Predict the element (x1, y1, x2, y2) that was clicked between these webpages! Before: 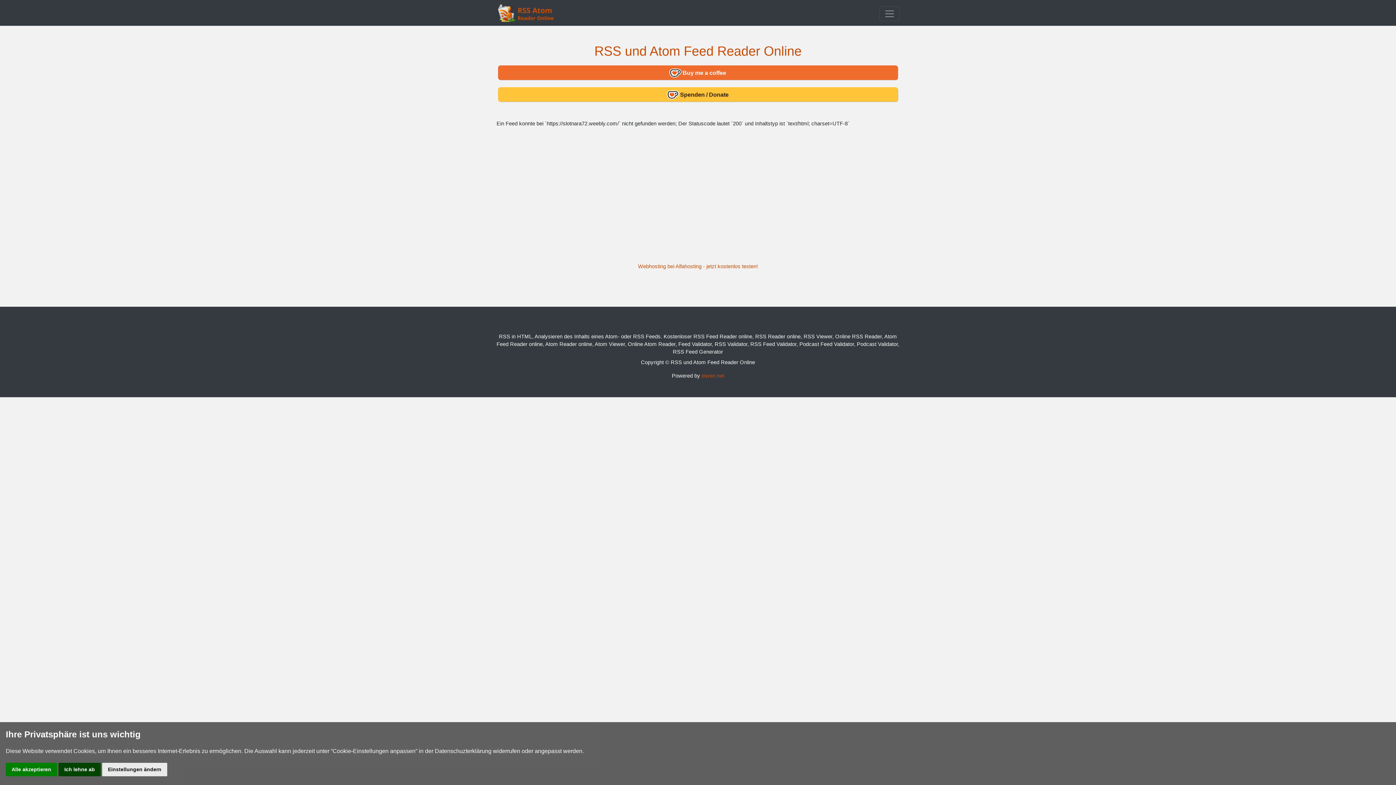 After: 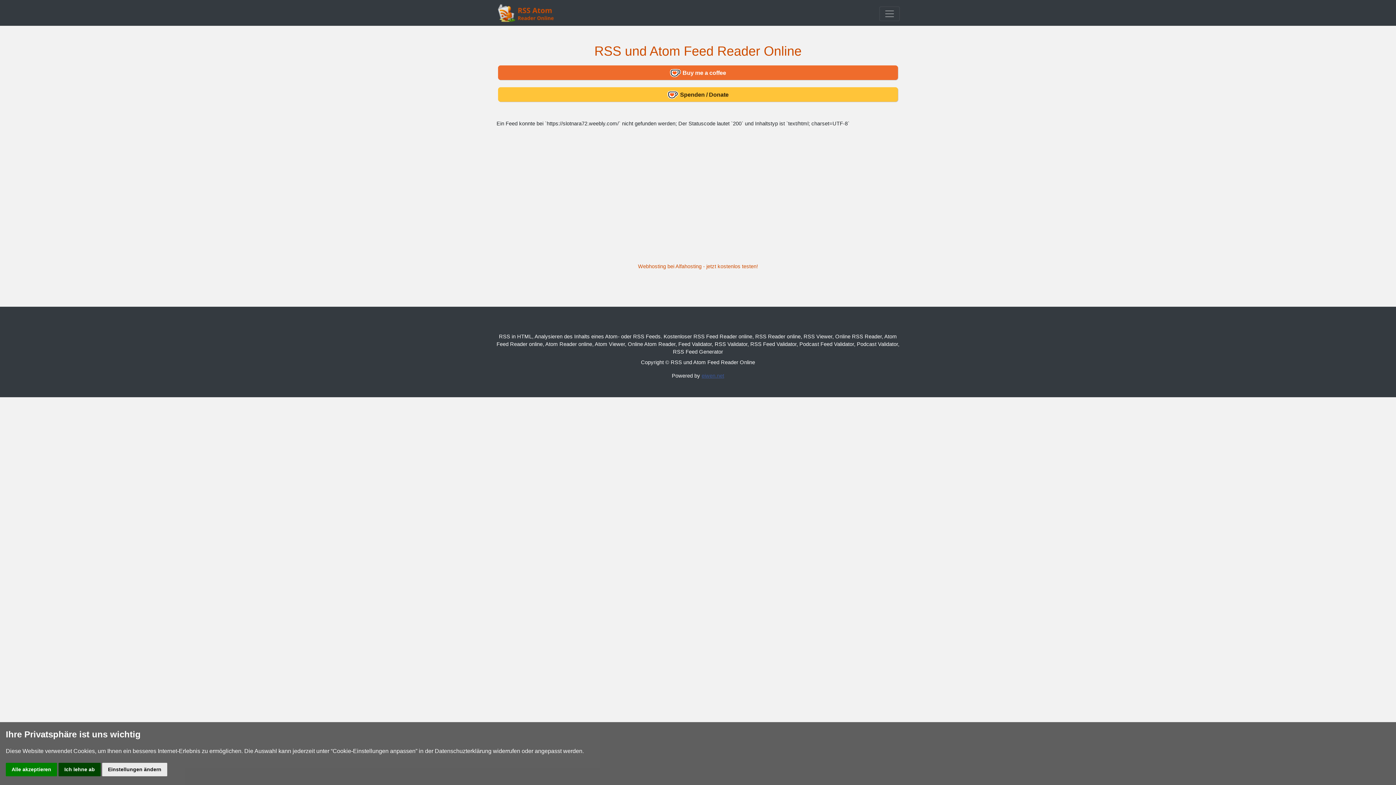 Action: bbox: (701, 373, 724, 378) label: eiwen.net